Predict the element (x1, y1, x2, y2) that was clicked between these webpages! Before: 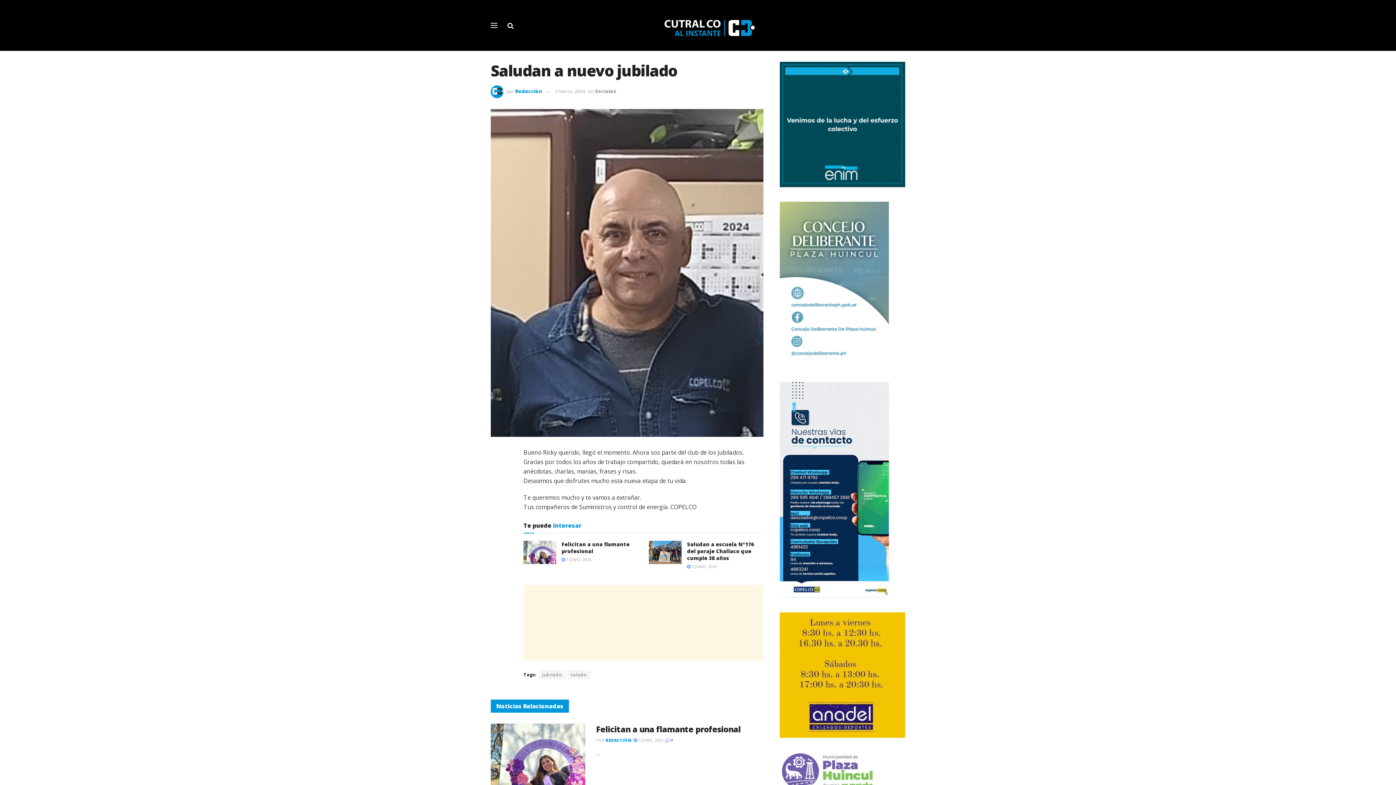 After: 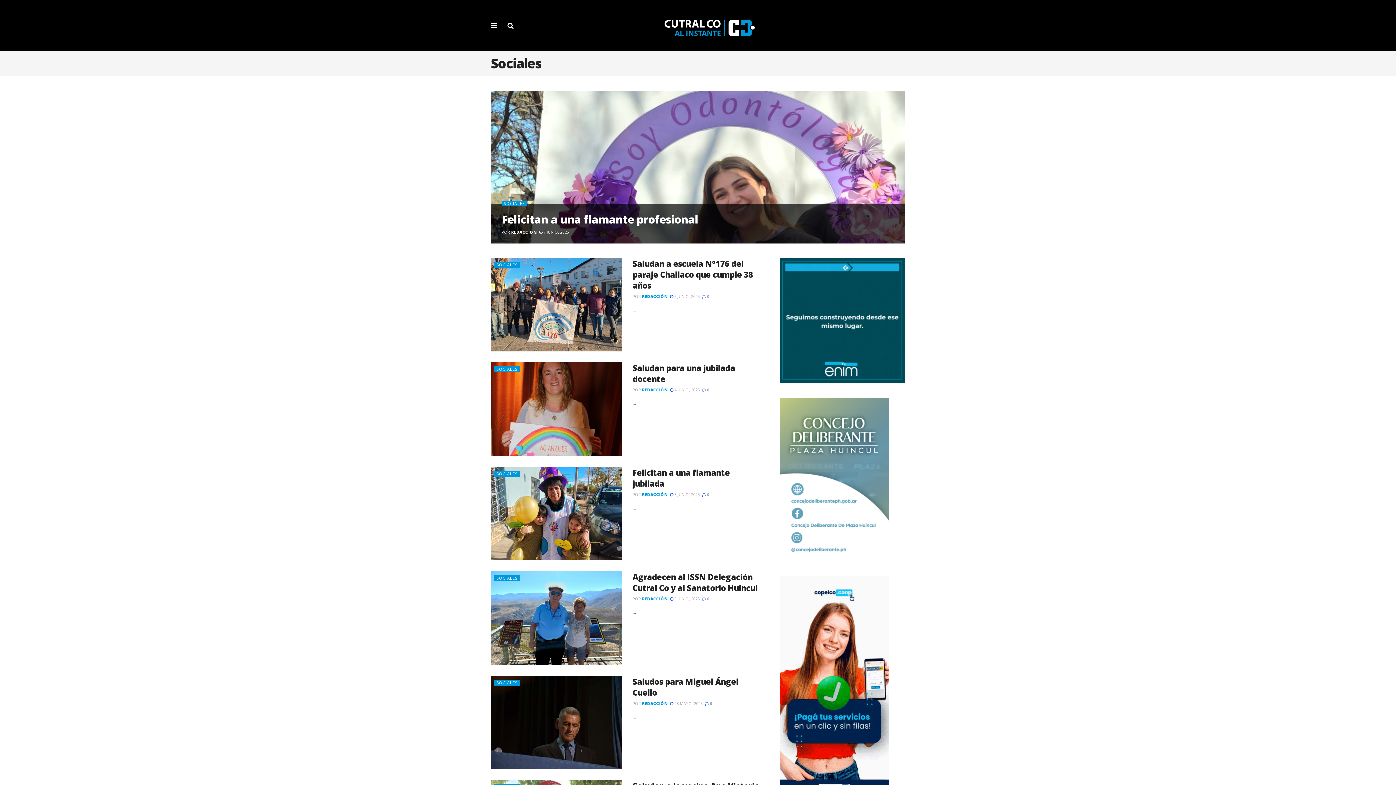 Action: bbox: (595, 87, 616, 94) label: Sociales